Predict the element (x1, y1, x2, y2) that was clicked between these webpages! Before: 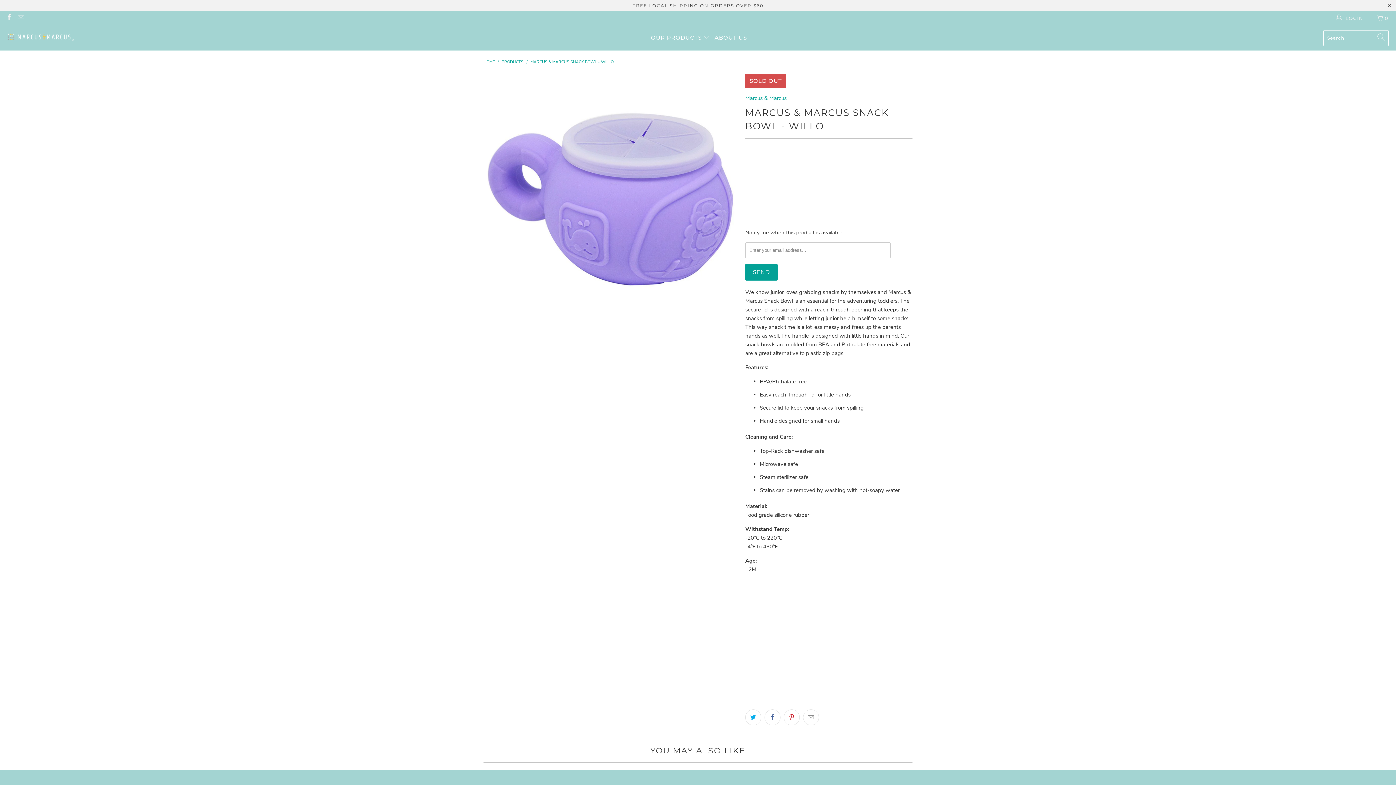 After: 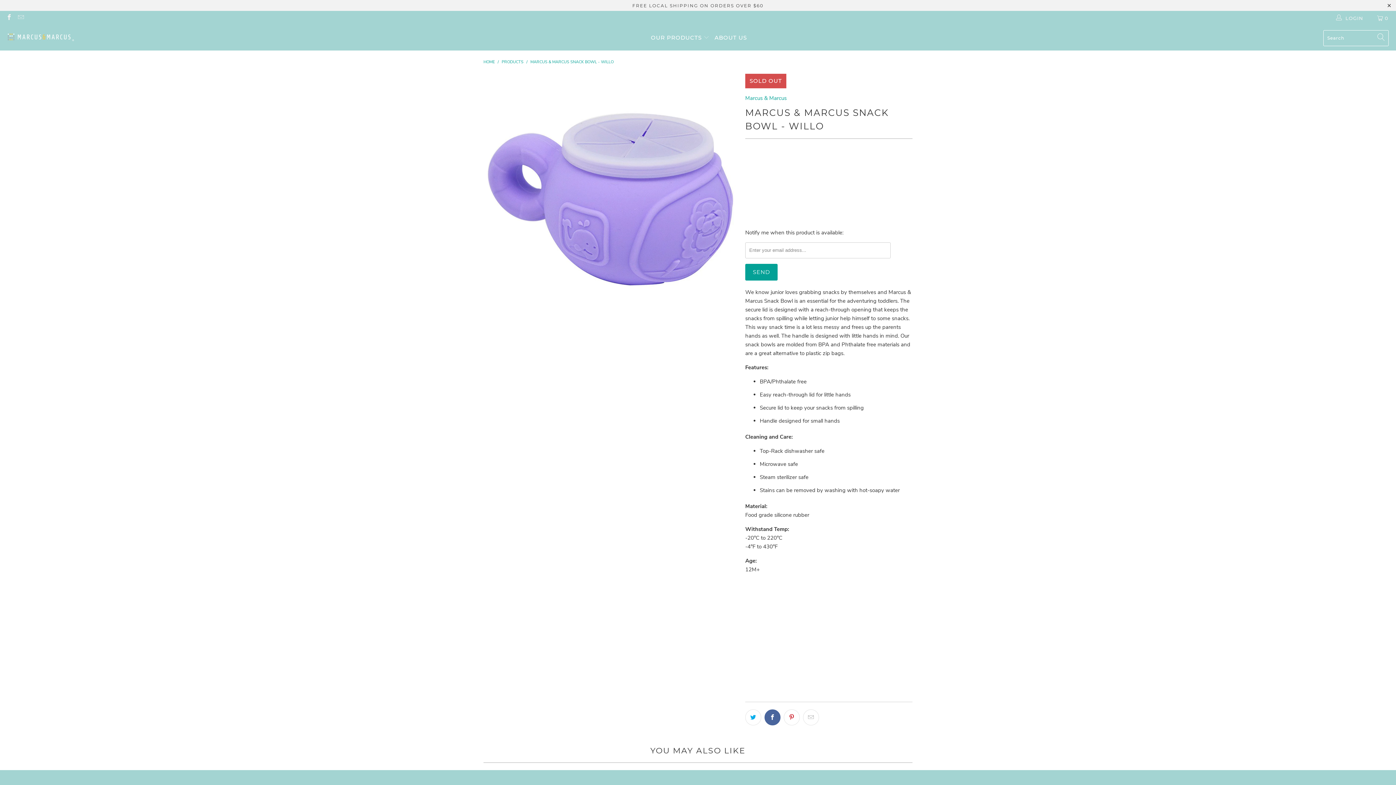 Action: bbox: (764, 709, 780, 725)